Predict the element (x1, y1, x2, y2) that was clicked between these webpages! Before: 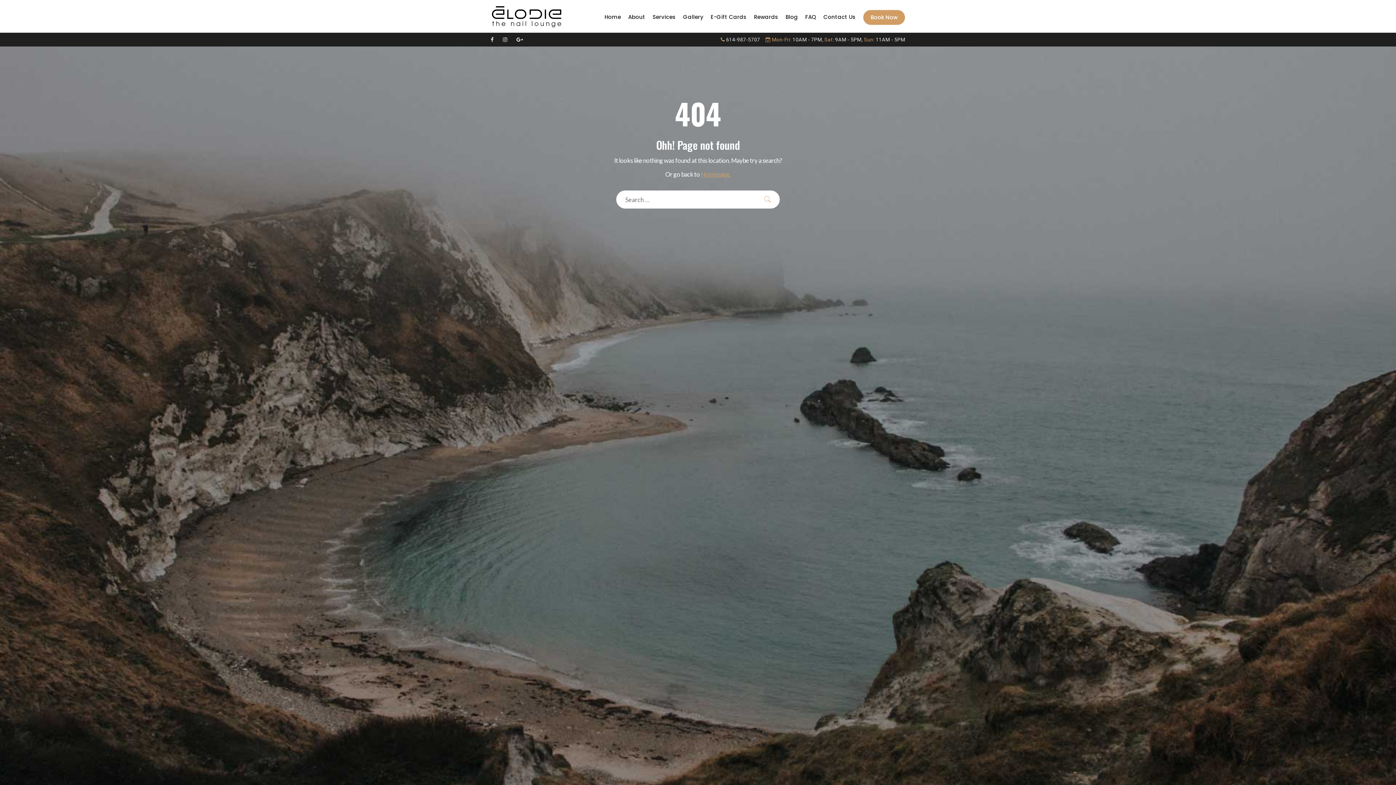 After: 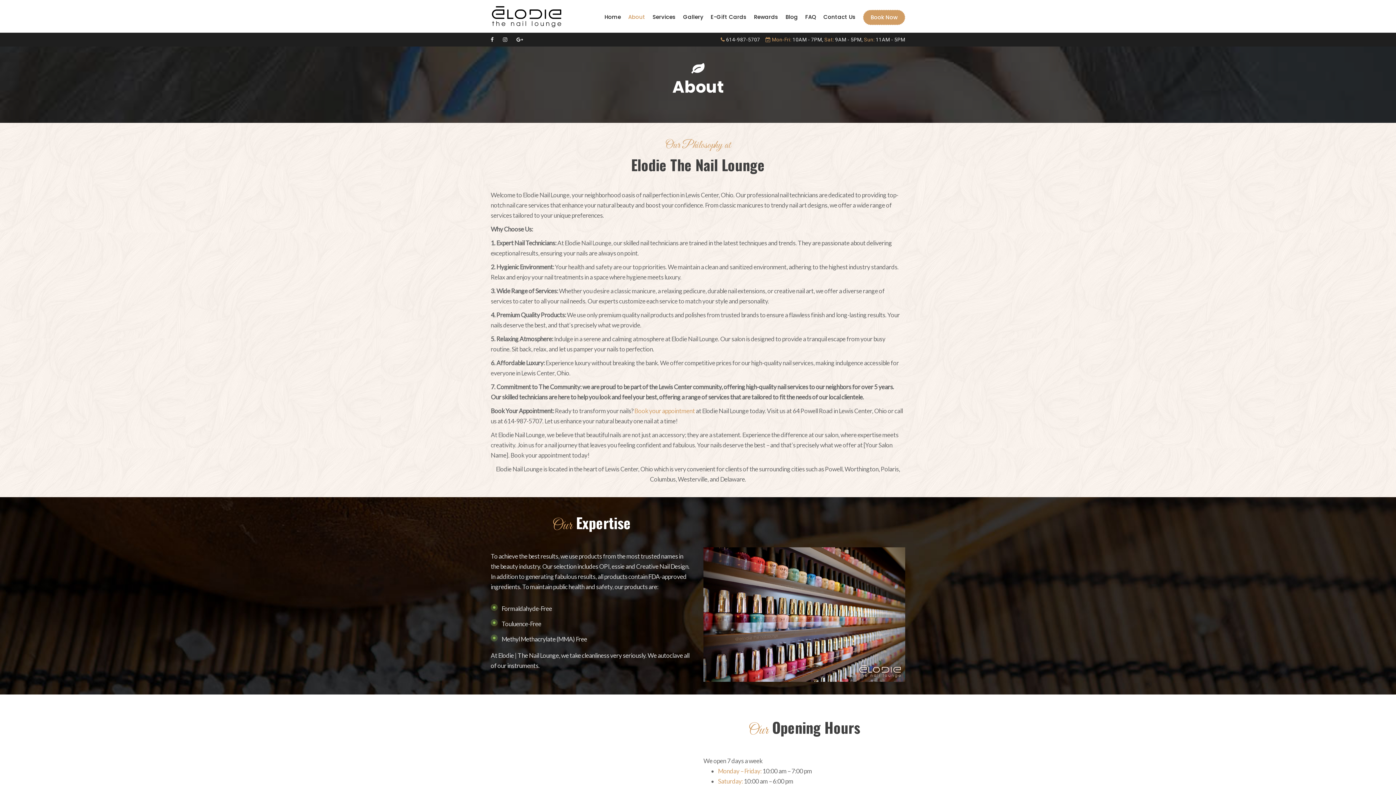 Action: label: About bbox: (628, 0, 645, 33)